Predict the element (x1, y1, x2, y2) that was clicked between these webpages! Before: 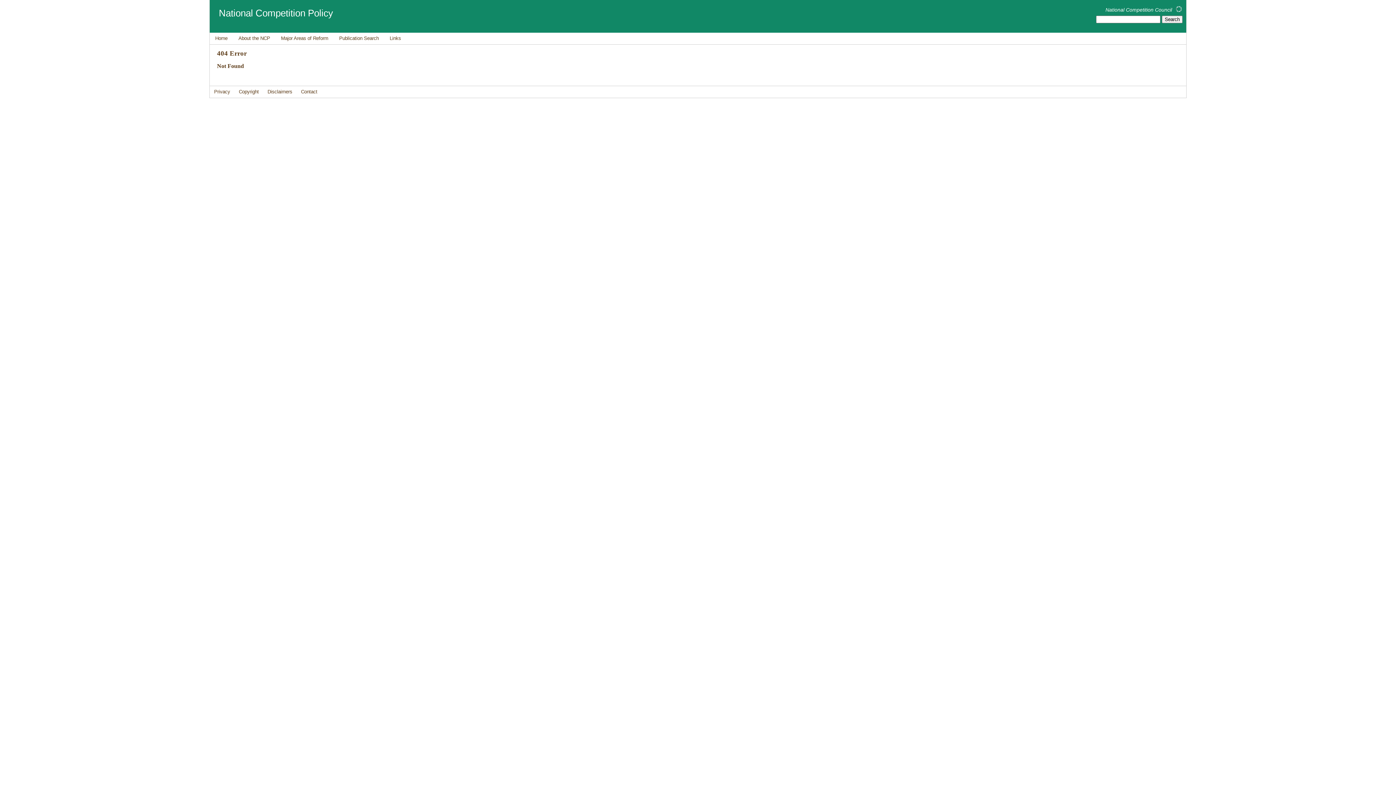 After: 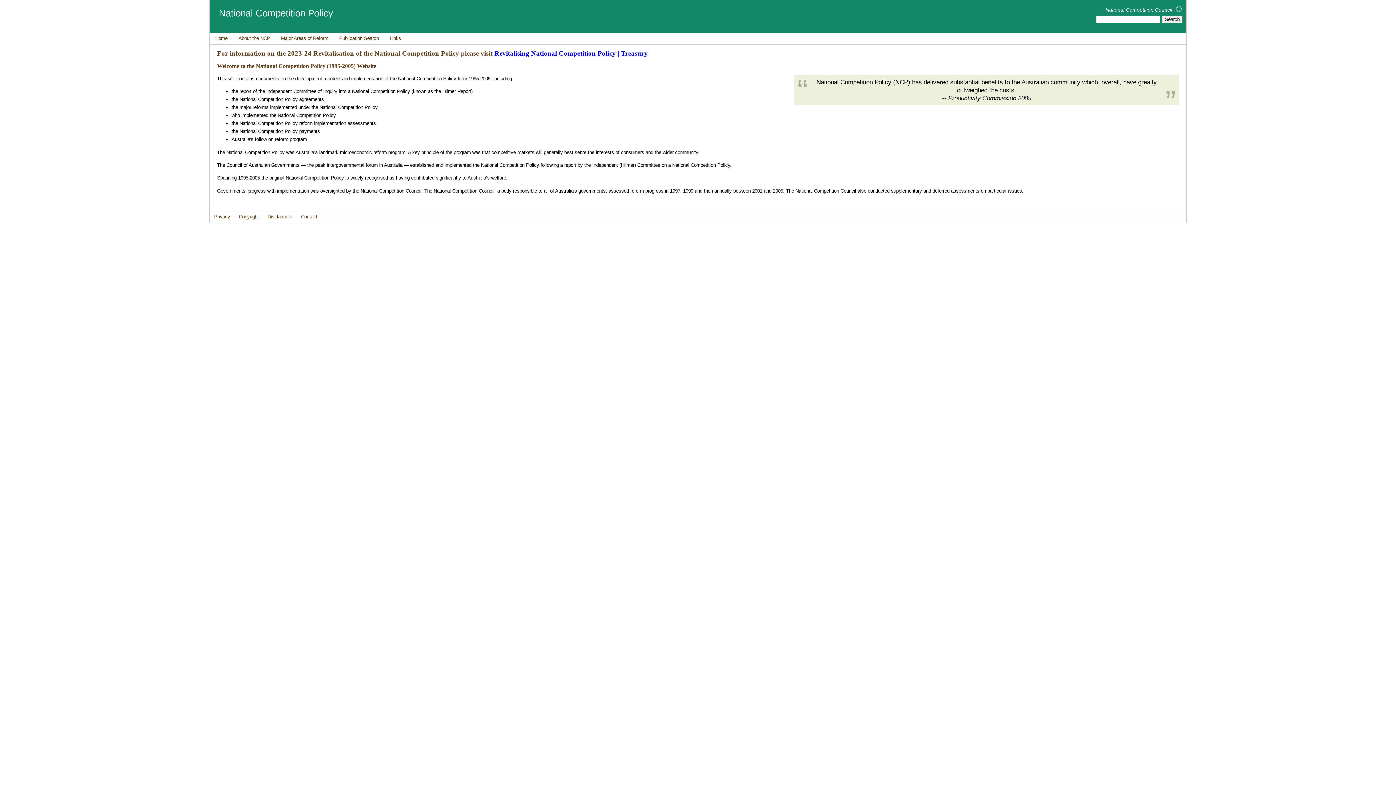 Action: bbox: (209, 0, 358, 26) label: National Competition Policy